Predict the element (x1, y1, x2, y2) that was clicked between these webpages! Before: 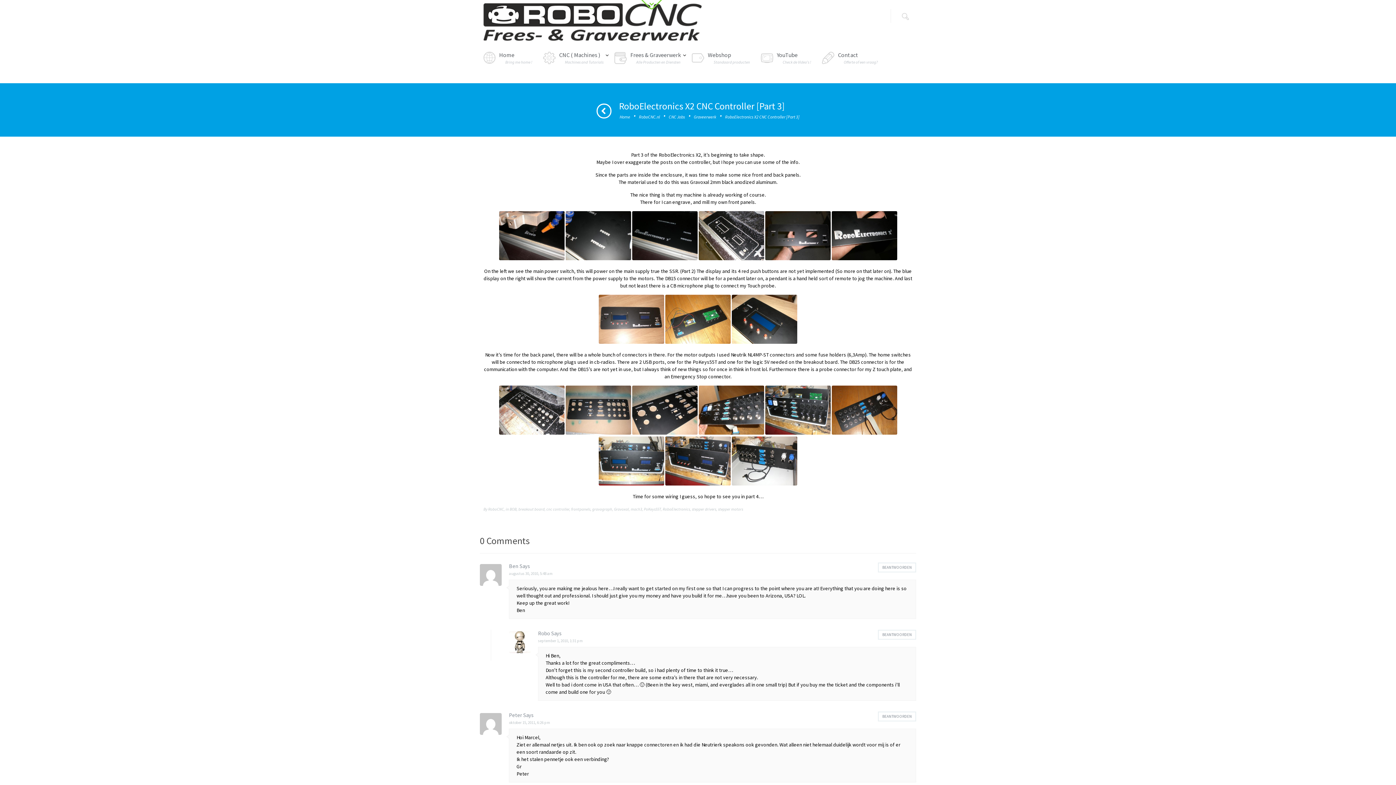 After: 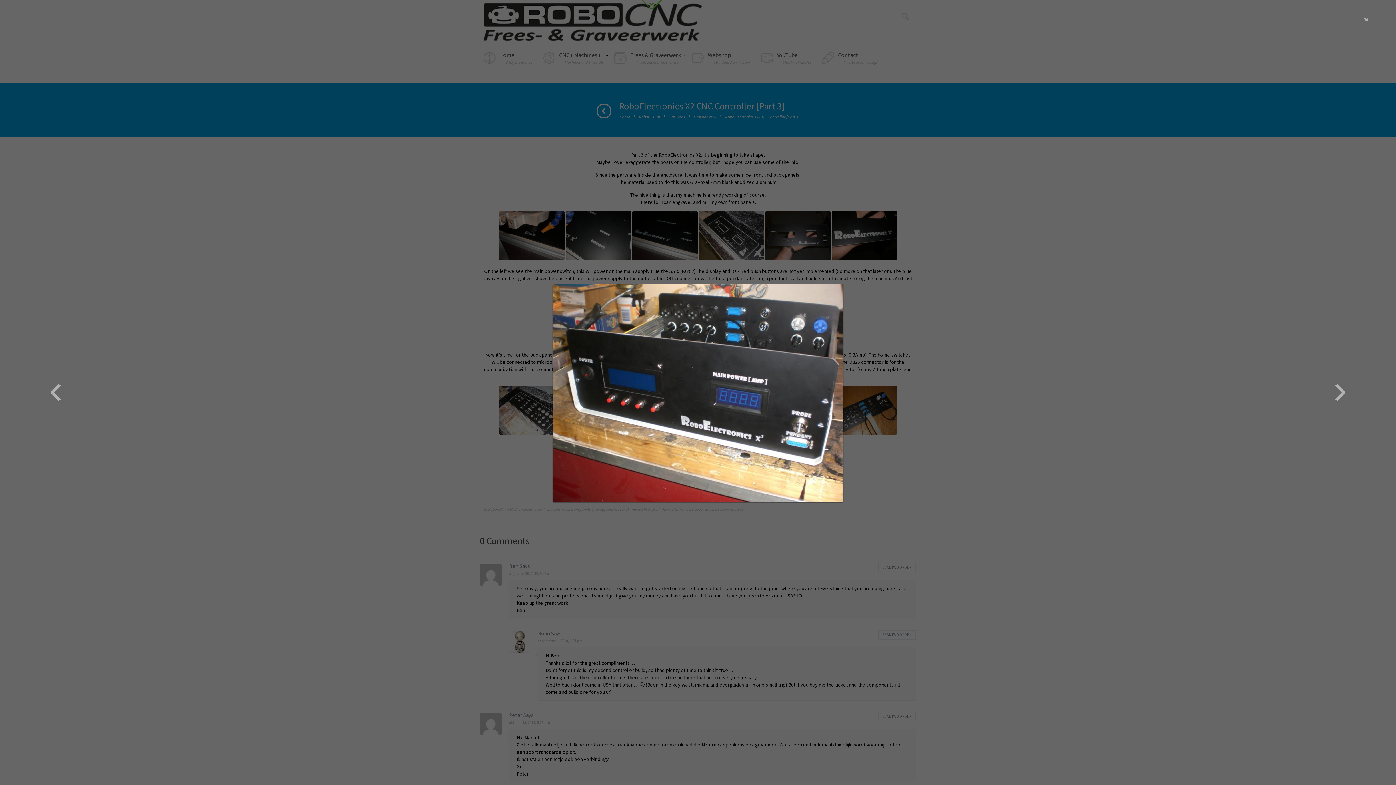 Action: bbox: (665, 480, 730, 487)